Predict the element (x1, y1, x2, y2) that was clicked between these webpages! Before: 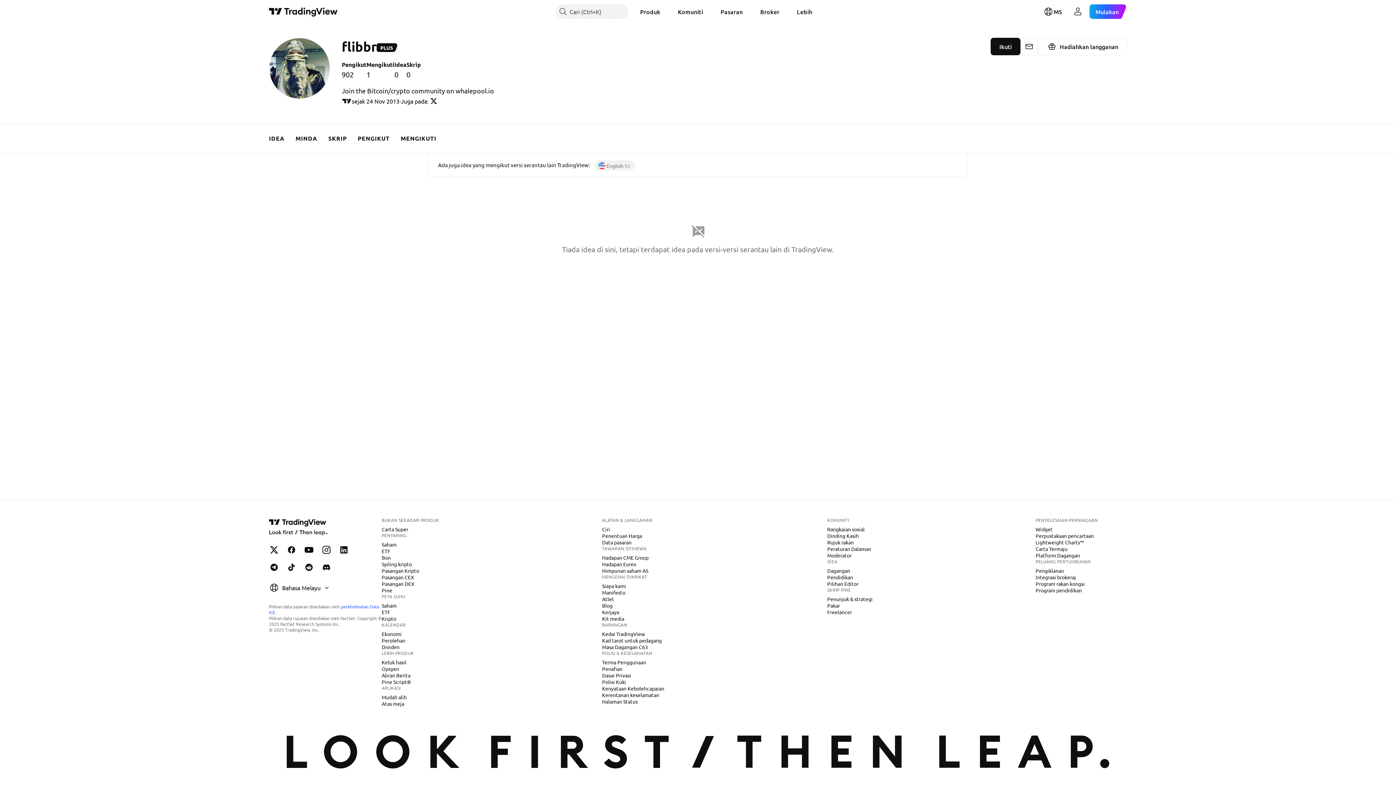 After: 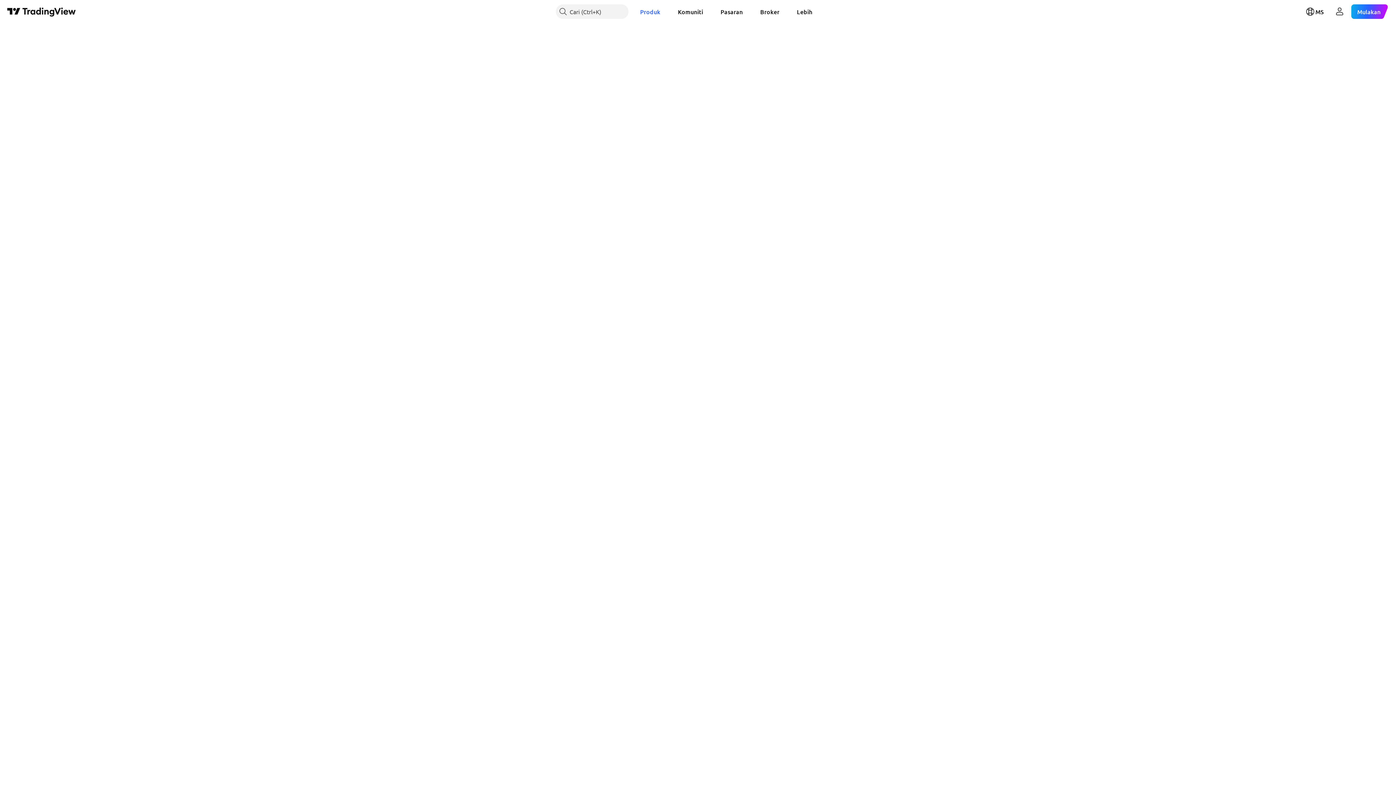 Action: bbox: (378, 541, 399, 548) label: Saham